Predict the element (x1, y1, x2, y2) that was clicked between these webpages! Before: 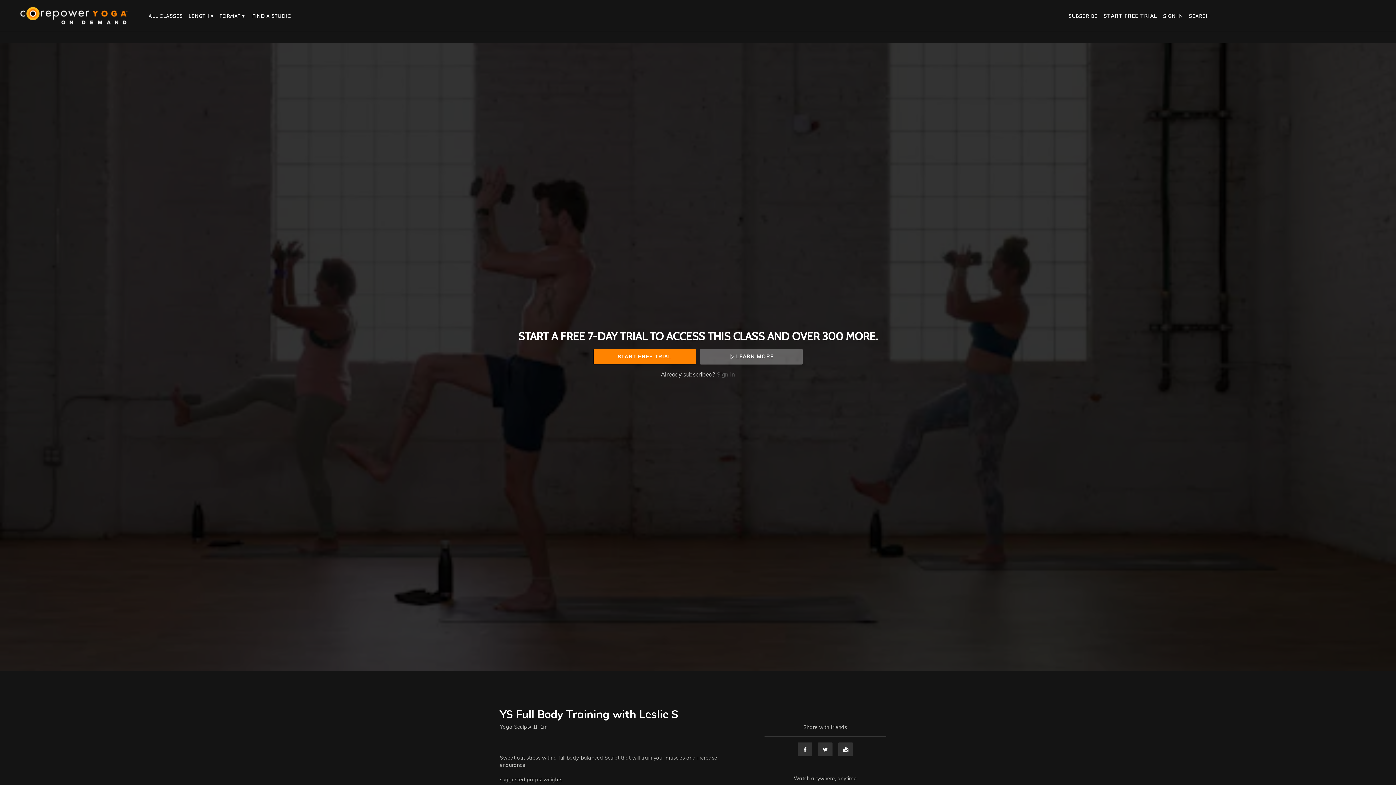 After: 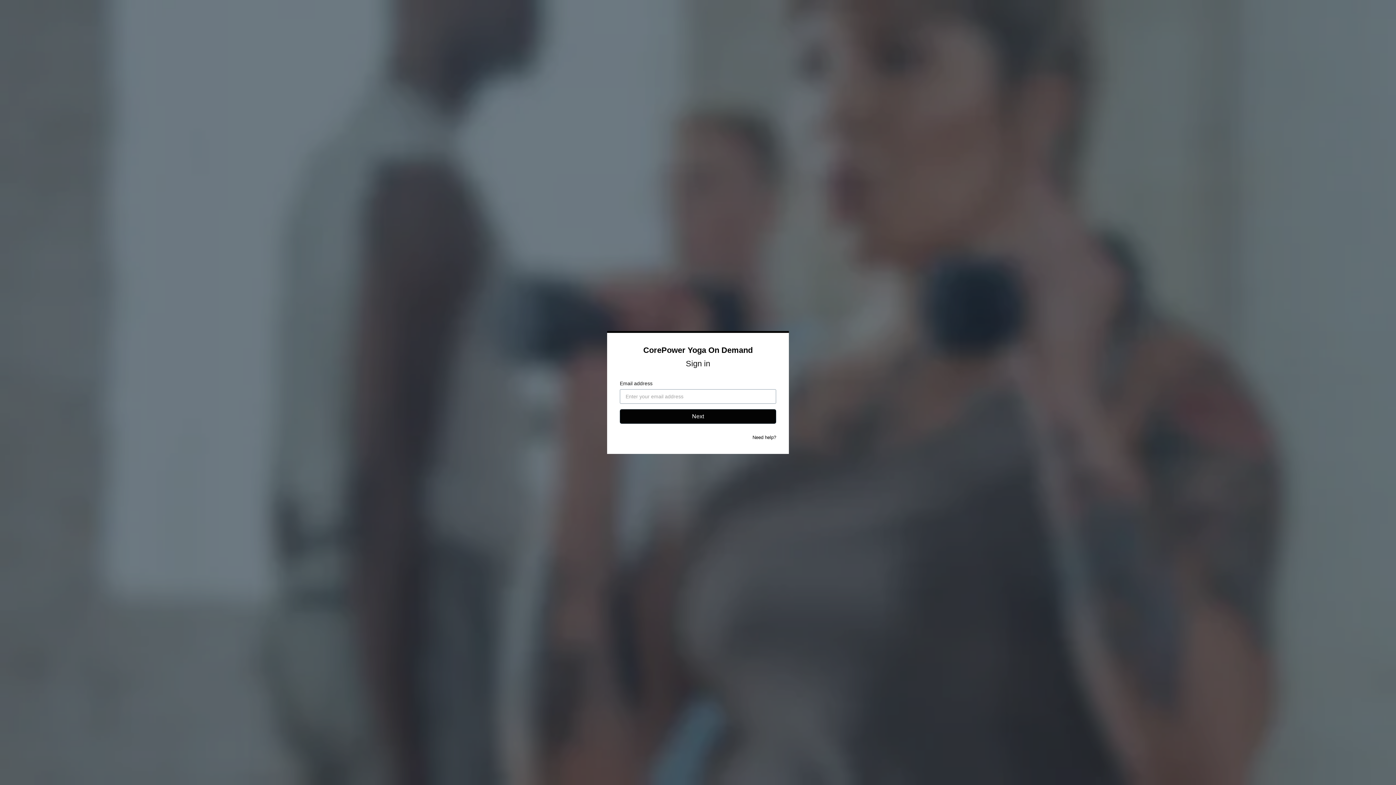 Action: bbox: (716, 370, 735, 378) label: Sign in